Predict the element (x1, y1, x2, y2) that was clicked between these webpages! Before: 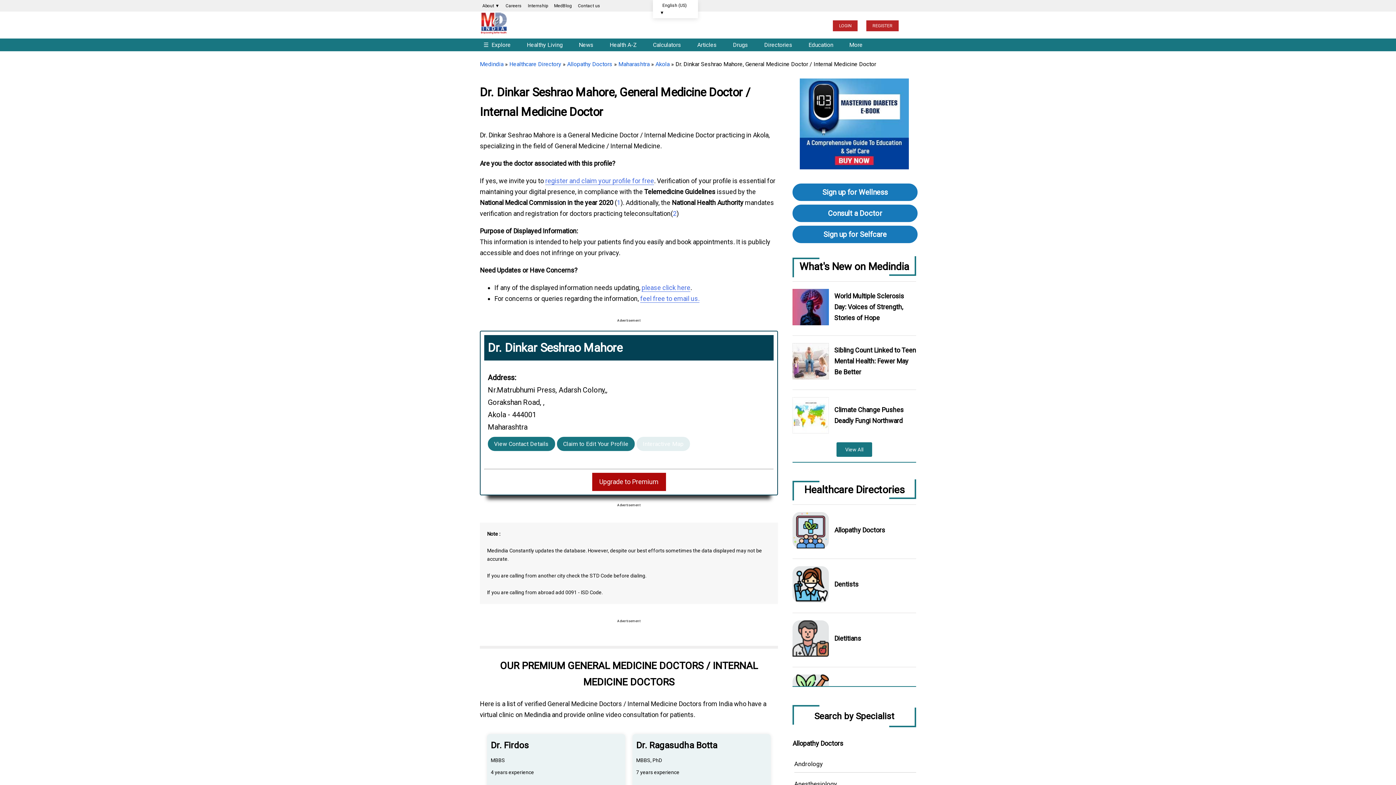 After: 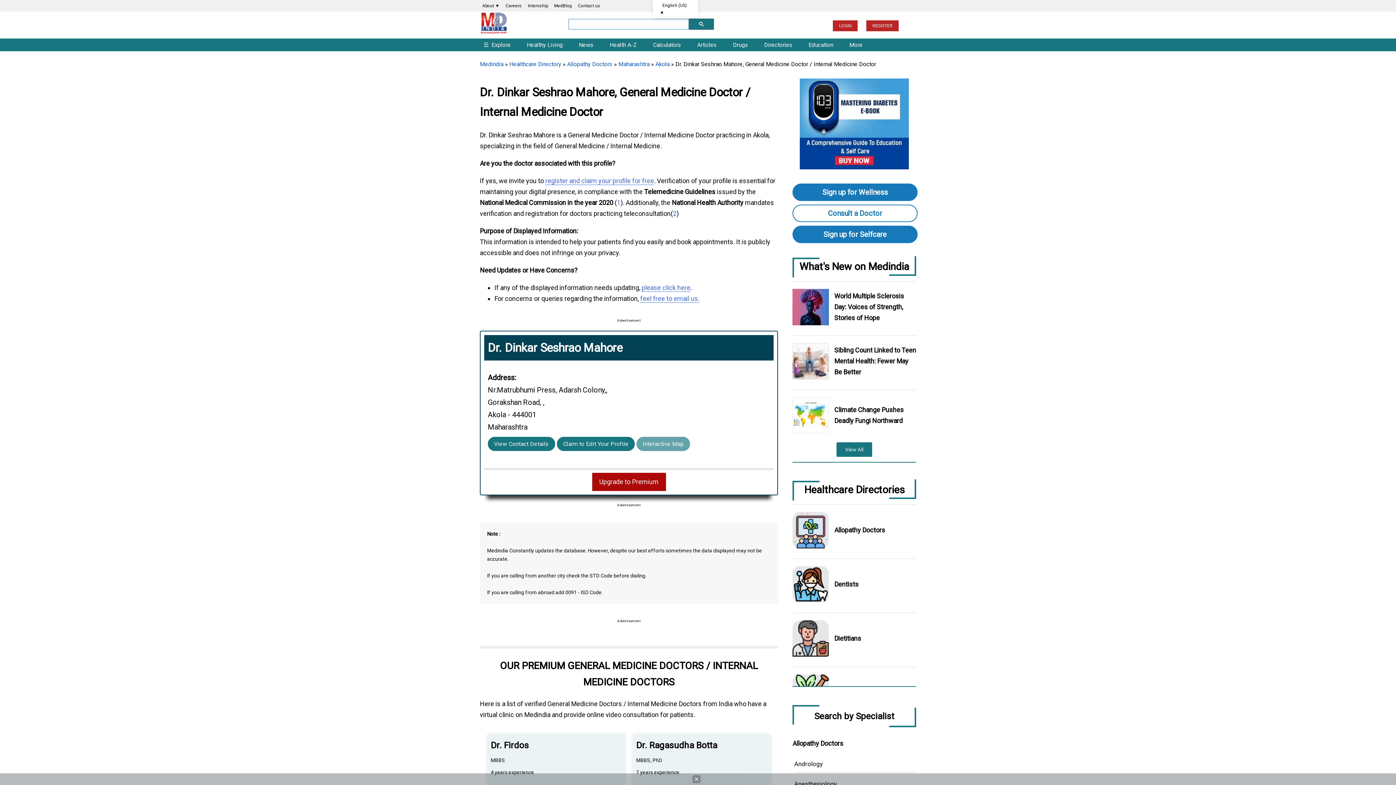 Action: bbox: (792, 204, 917, 222) label: Consult a Doctor